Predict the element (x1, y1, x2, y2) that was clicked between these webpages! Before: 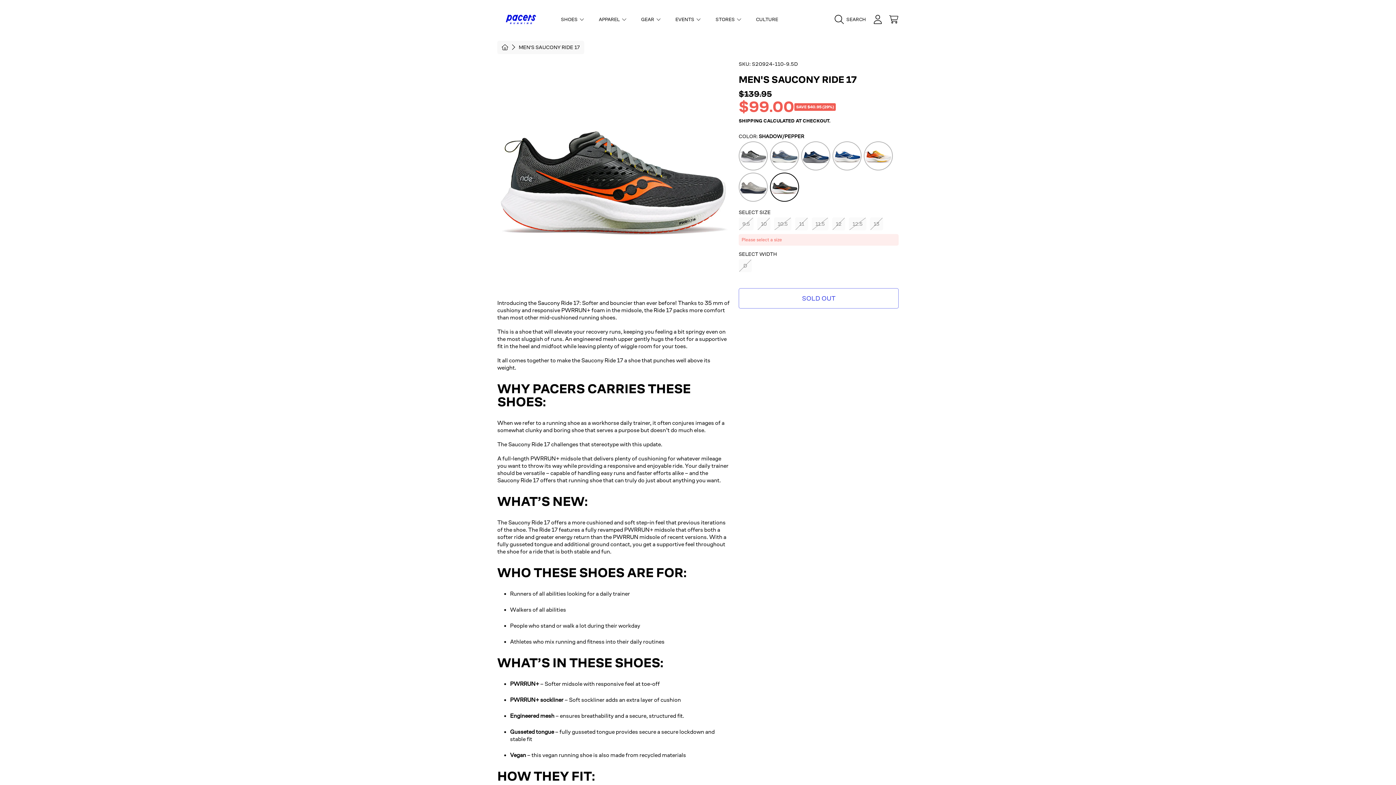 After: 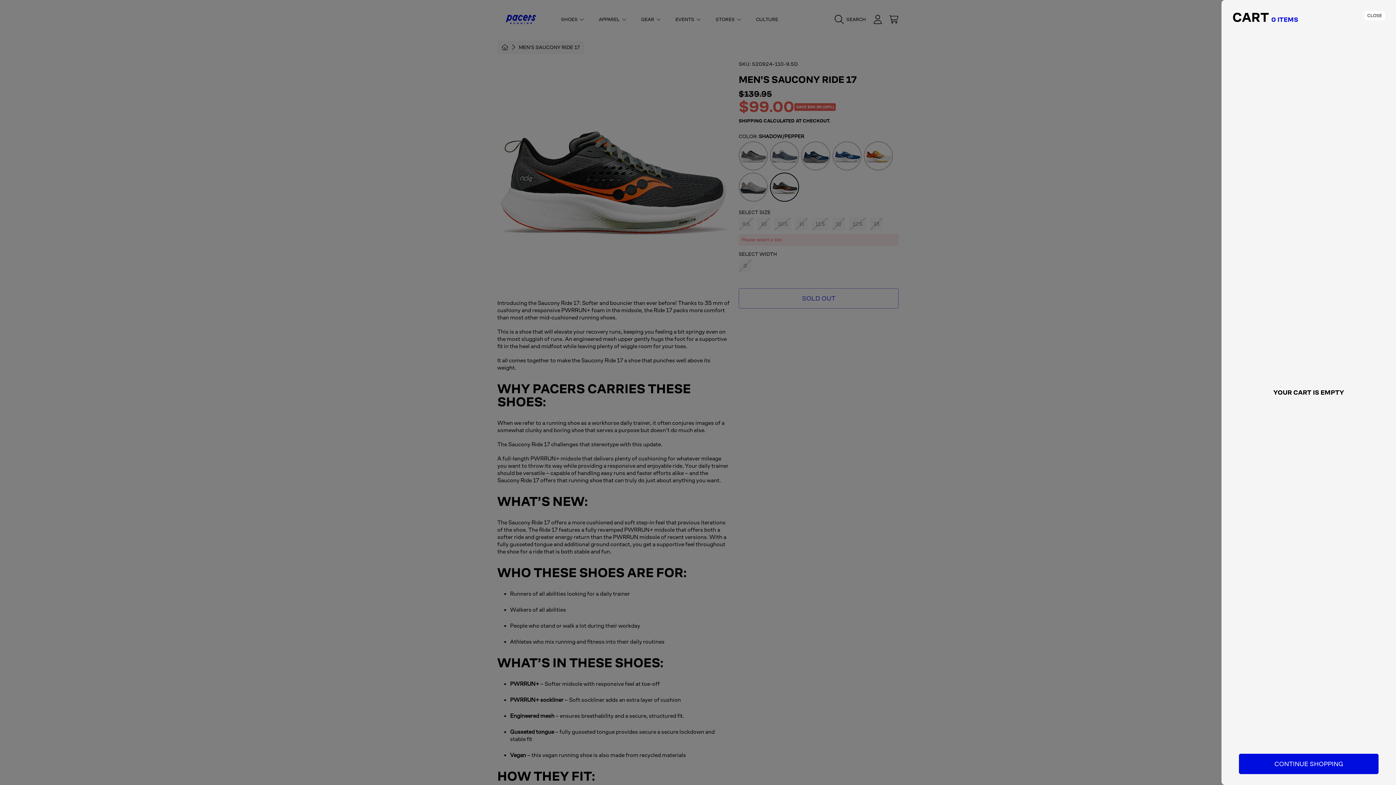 Action: bbox: (885, 11, 901, 27) label: CART